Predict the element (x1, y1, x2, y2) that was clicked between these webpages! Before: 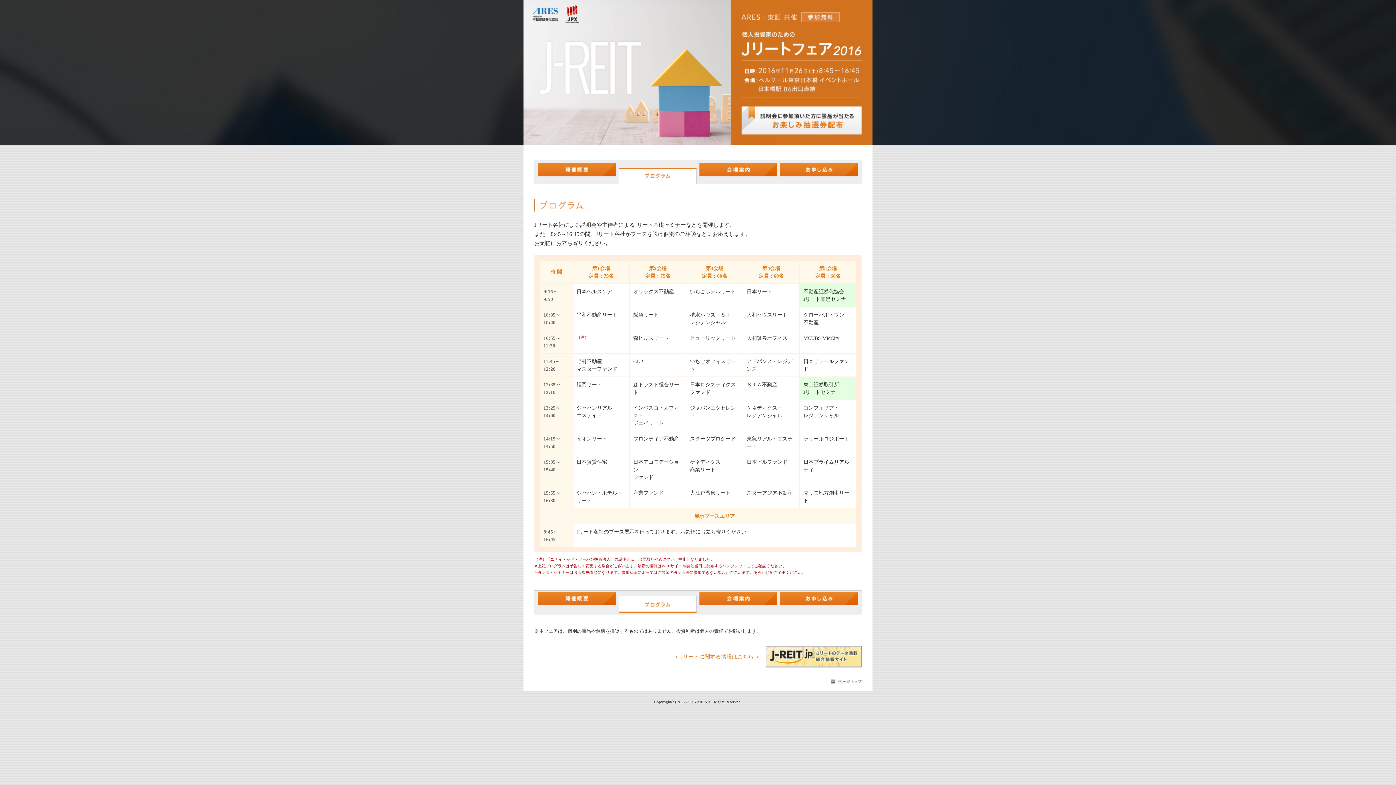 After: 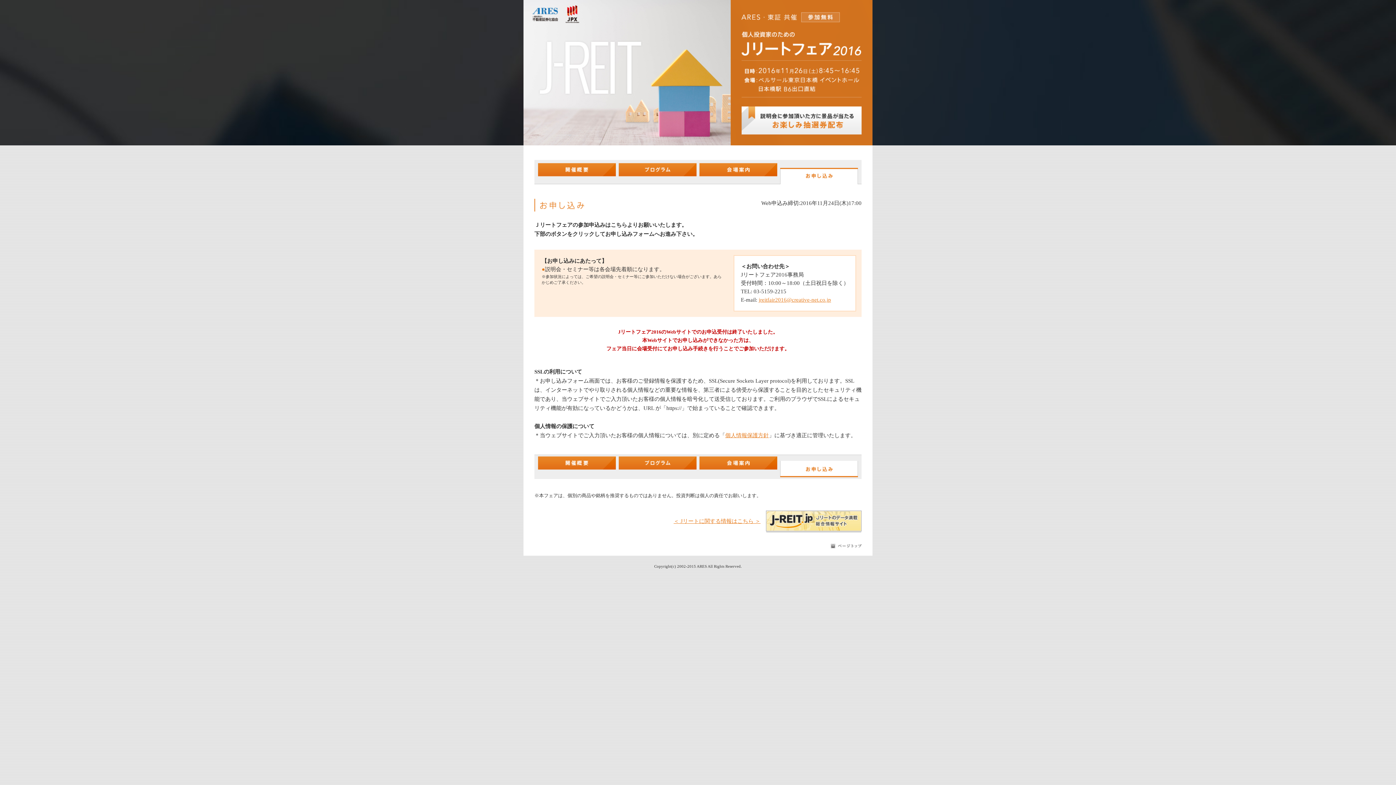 Action: bbox: (780, 163, 858, 169)